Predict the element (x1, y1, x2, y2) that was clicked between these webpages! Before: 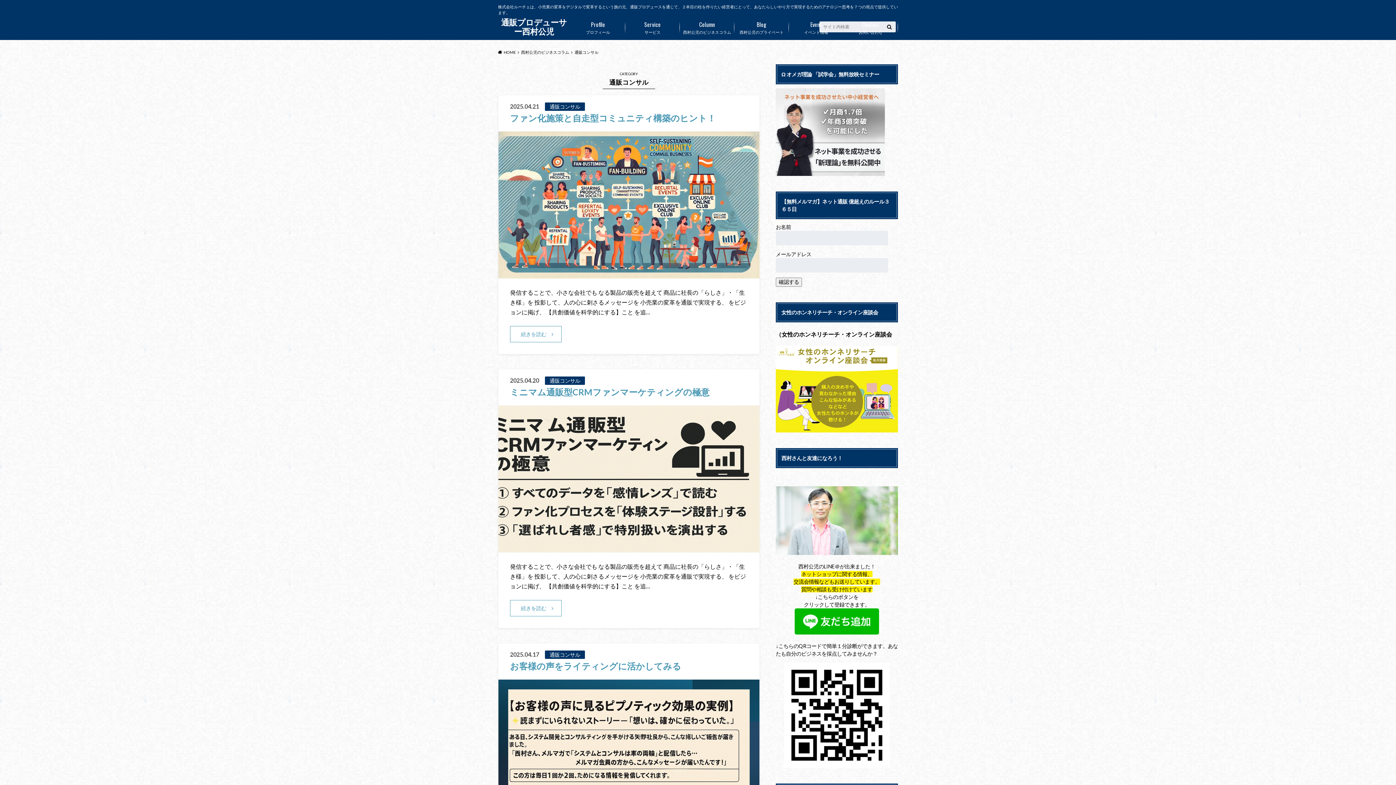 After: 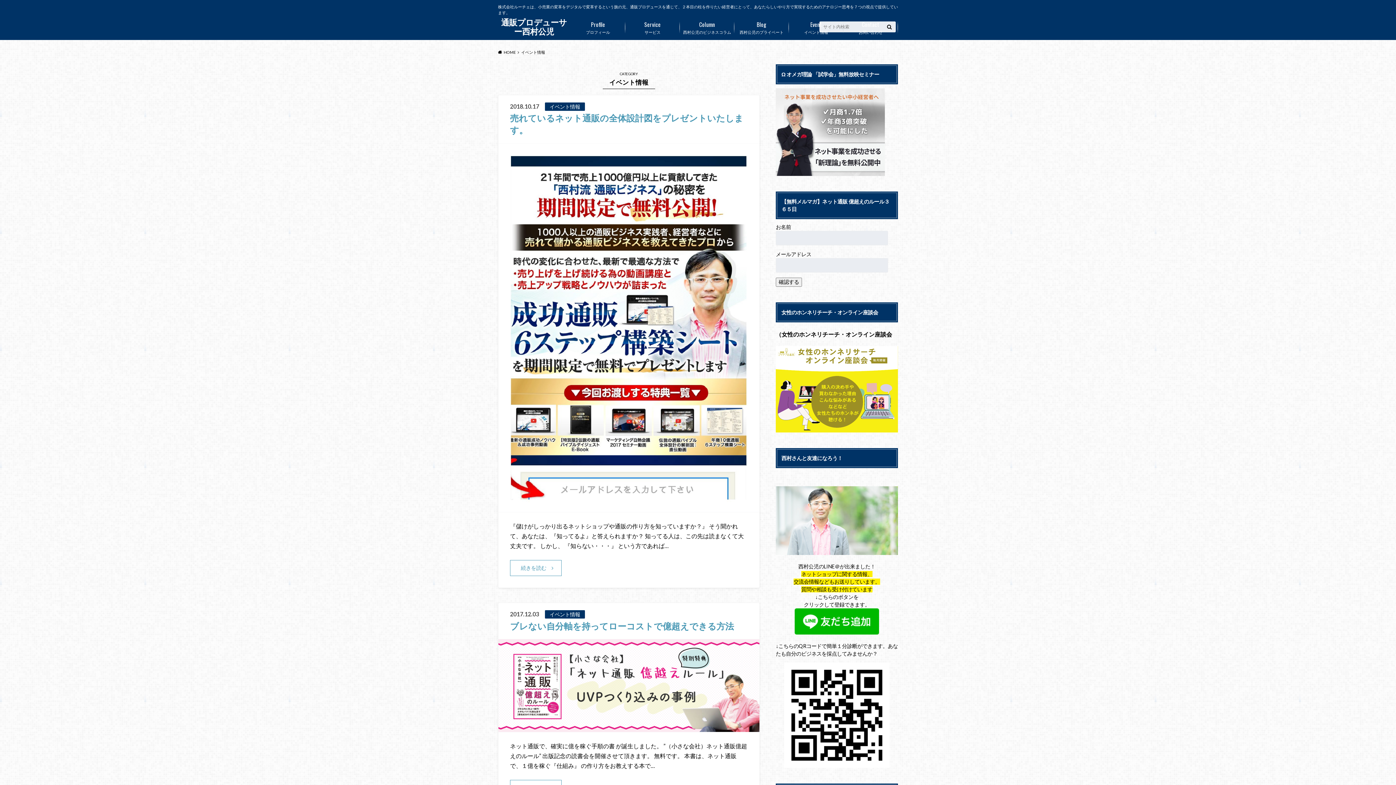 Action: bbox: (789, 16, 843, 38) label: イベント情報
Event